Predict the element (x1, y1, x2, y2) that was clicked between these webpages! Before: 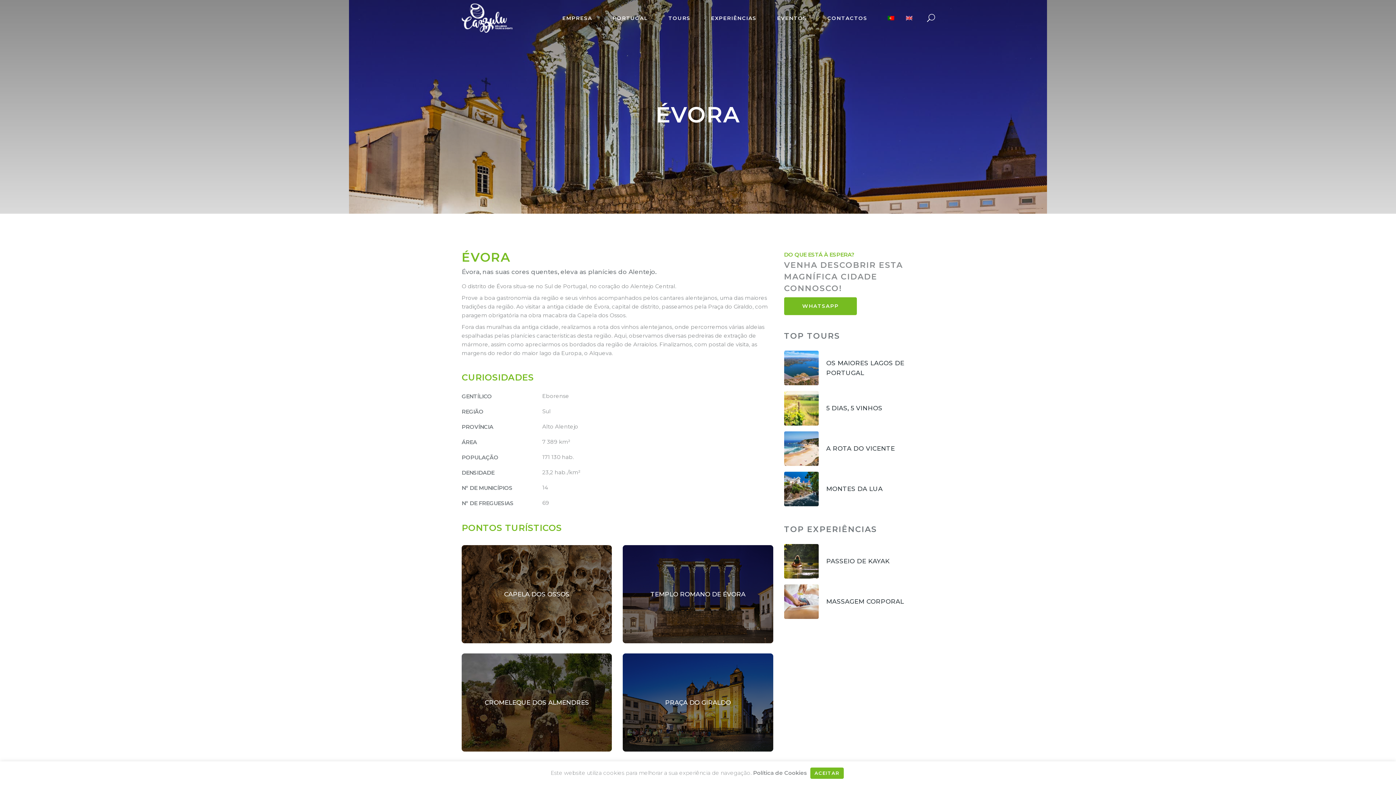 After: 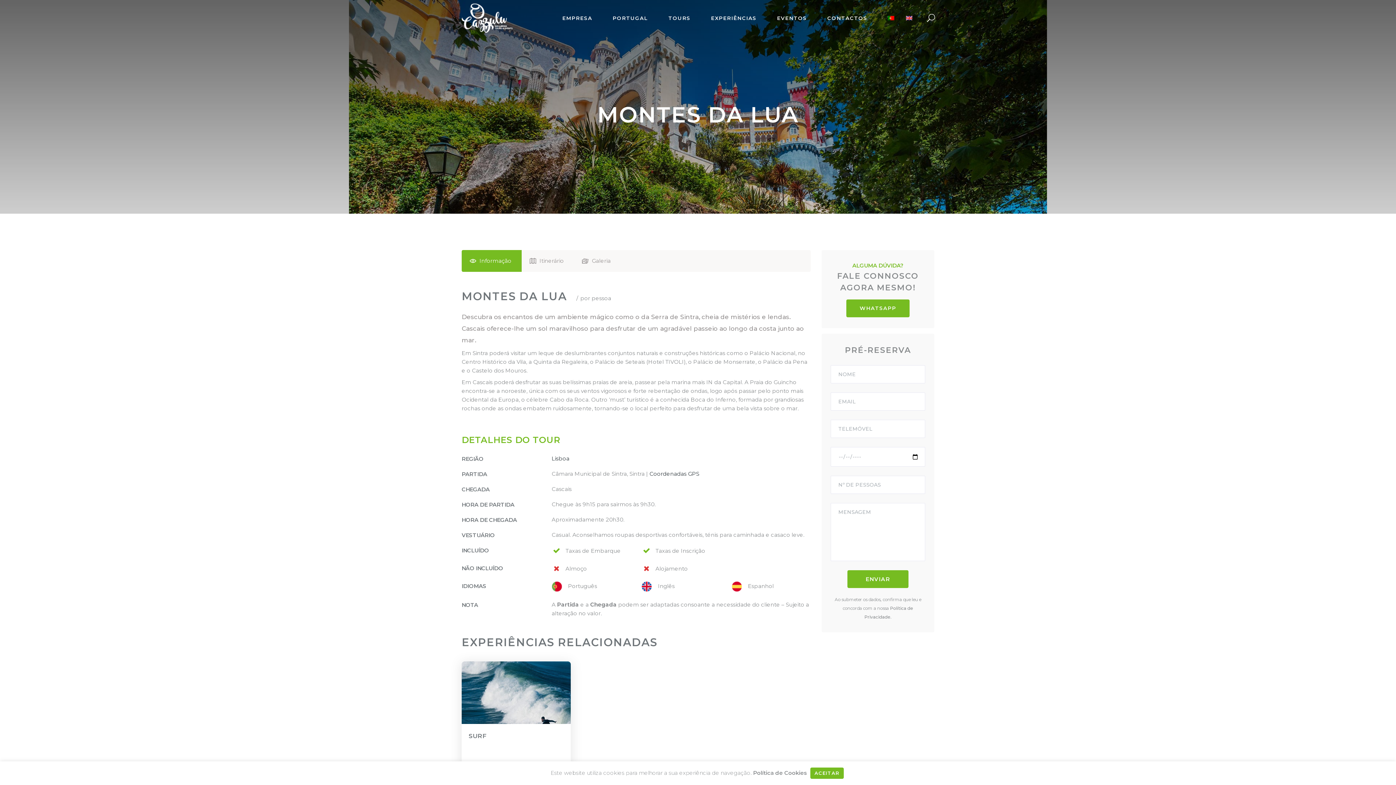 Action: bbox: (826, 484, 882, 494) label: MONTES DA LUA